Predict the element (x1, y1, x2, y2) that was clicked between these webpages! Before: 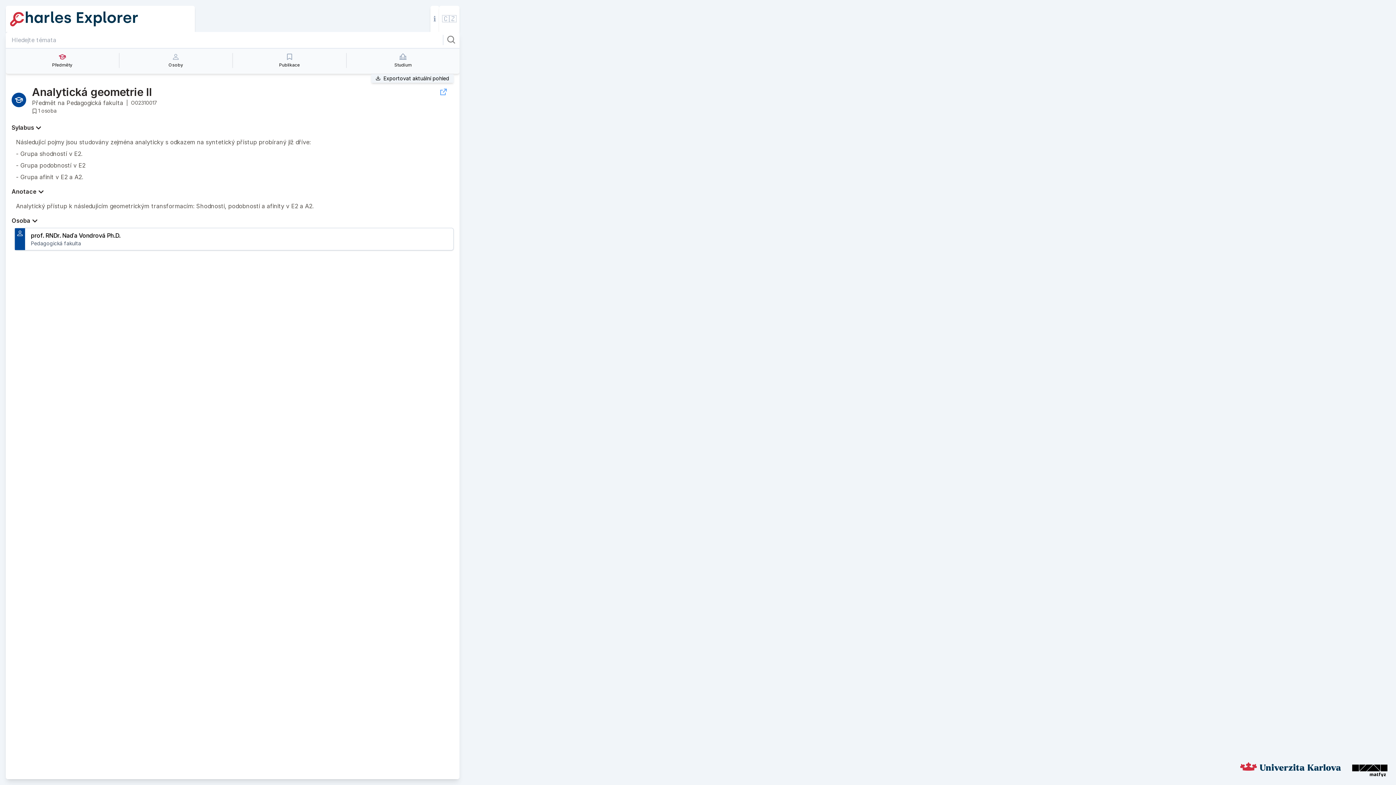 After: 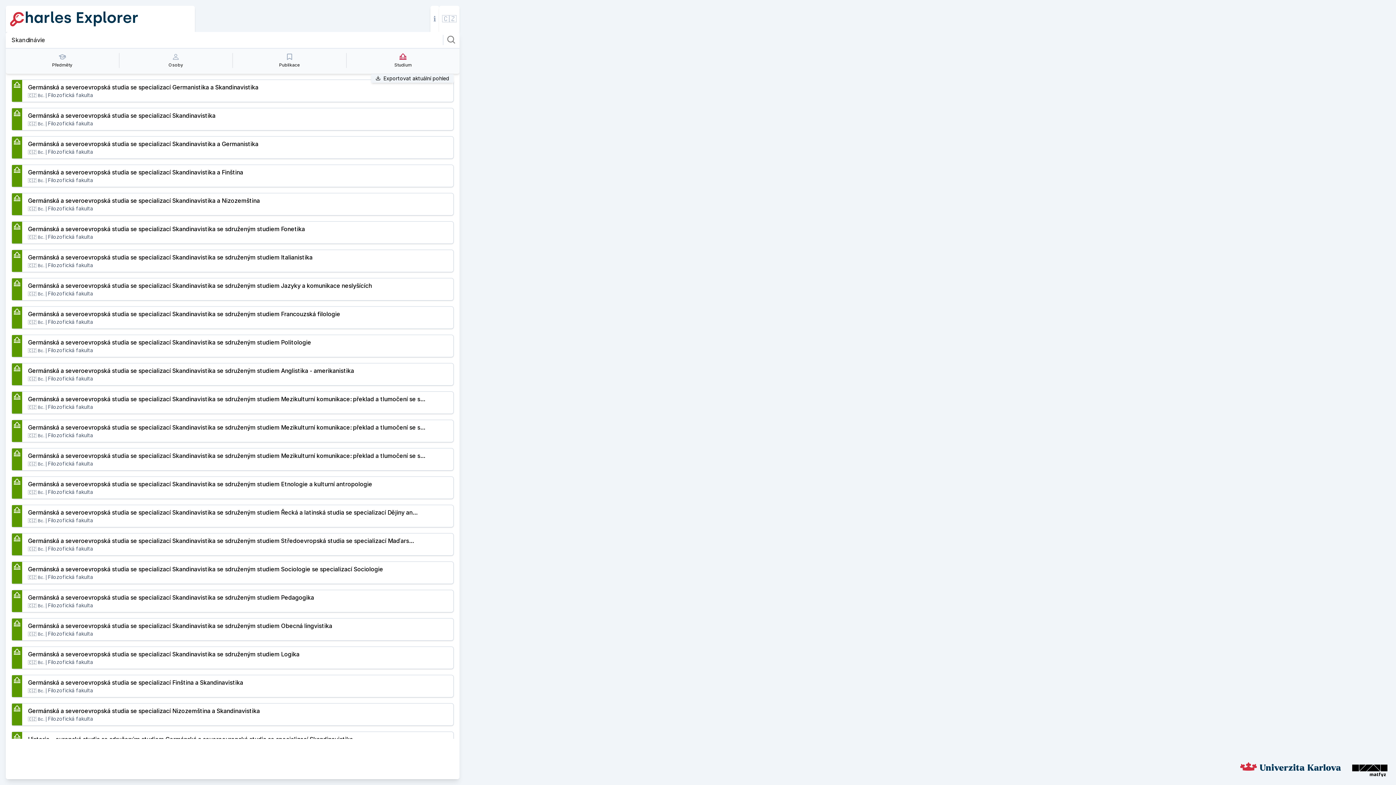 Action: label: Hledat studium relevantní k dotazu "" bbox: (346, 53, 459, 67)